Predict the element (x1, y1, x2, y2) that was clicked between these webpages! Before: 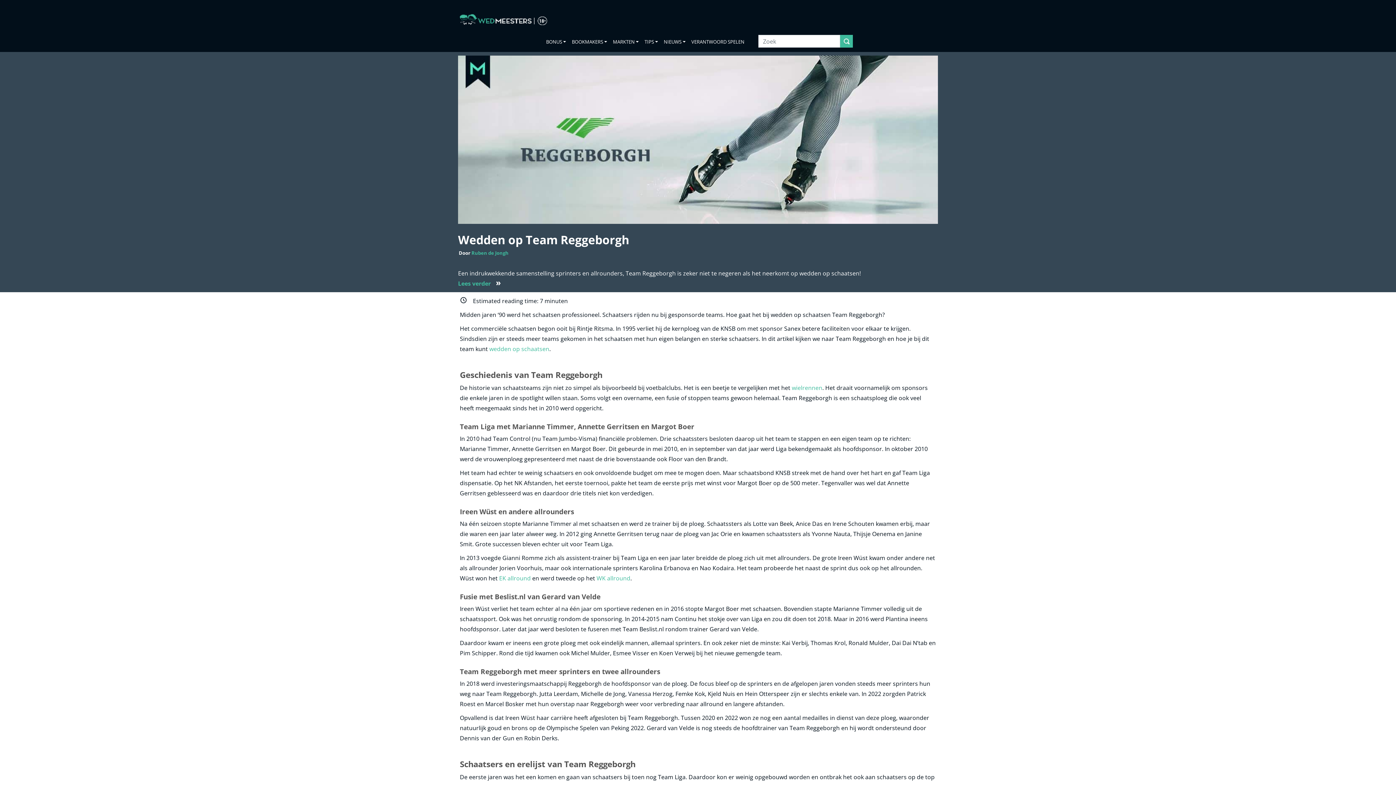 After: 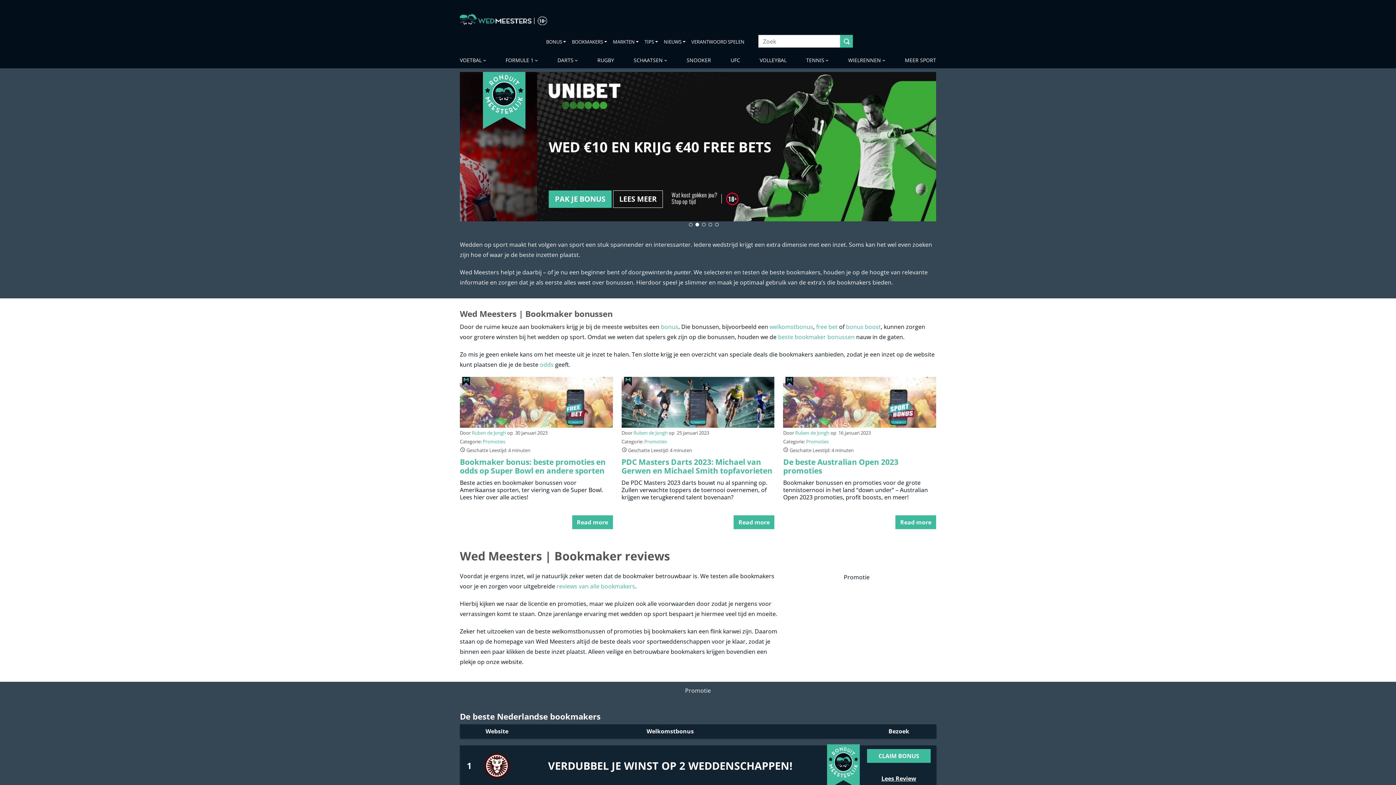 Action: bbox: (460, 6, 547, 33)